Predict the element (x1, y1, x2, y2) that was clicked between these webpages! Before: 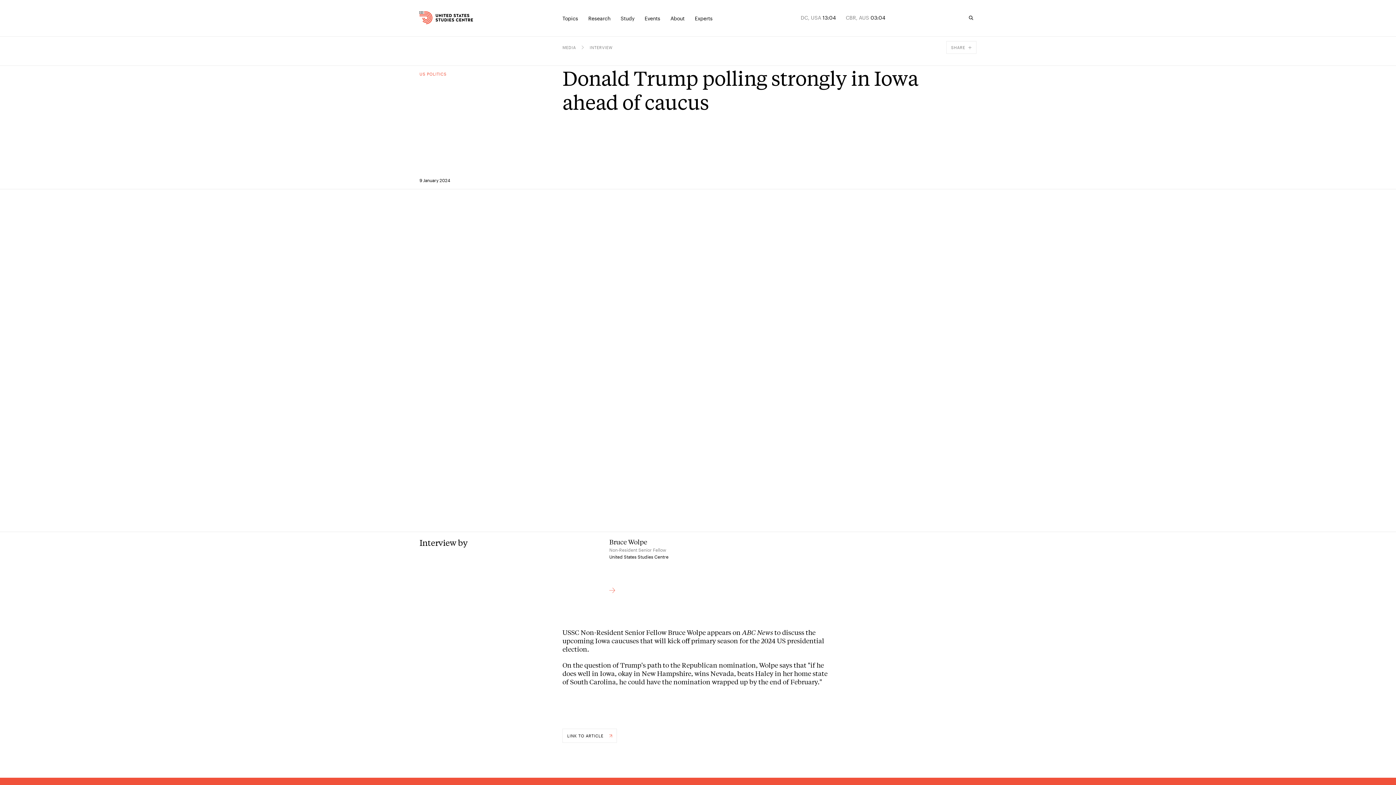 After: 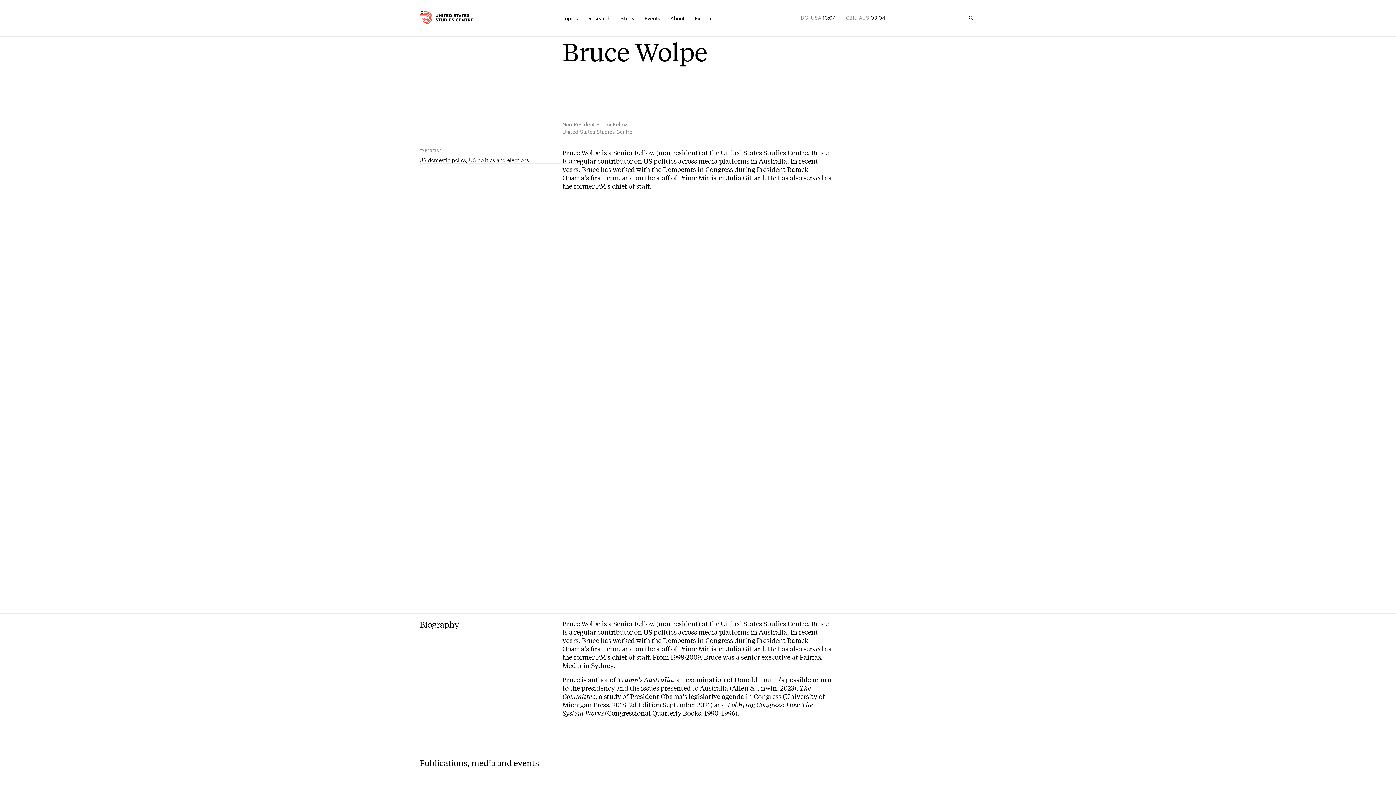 Action: label: Bruce Wolpe bbox: (562, 537, 695, 593)